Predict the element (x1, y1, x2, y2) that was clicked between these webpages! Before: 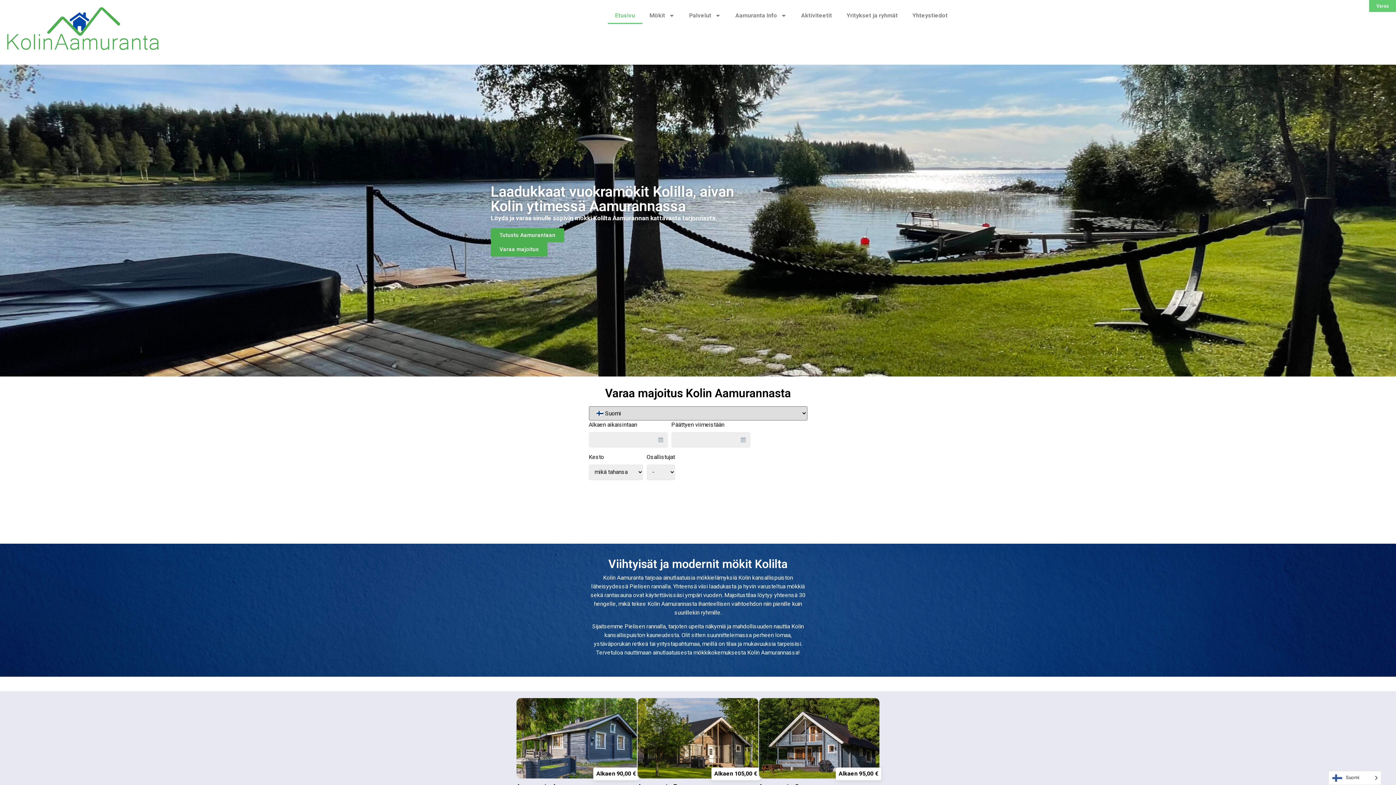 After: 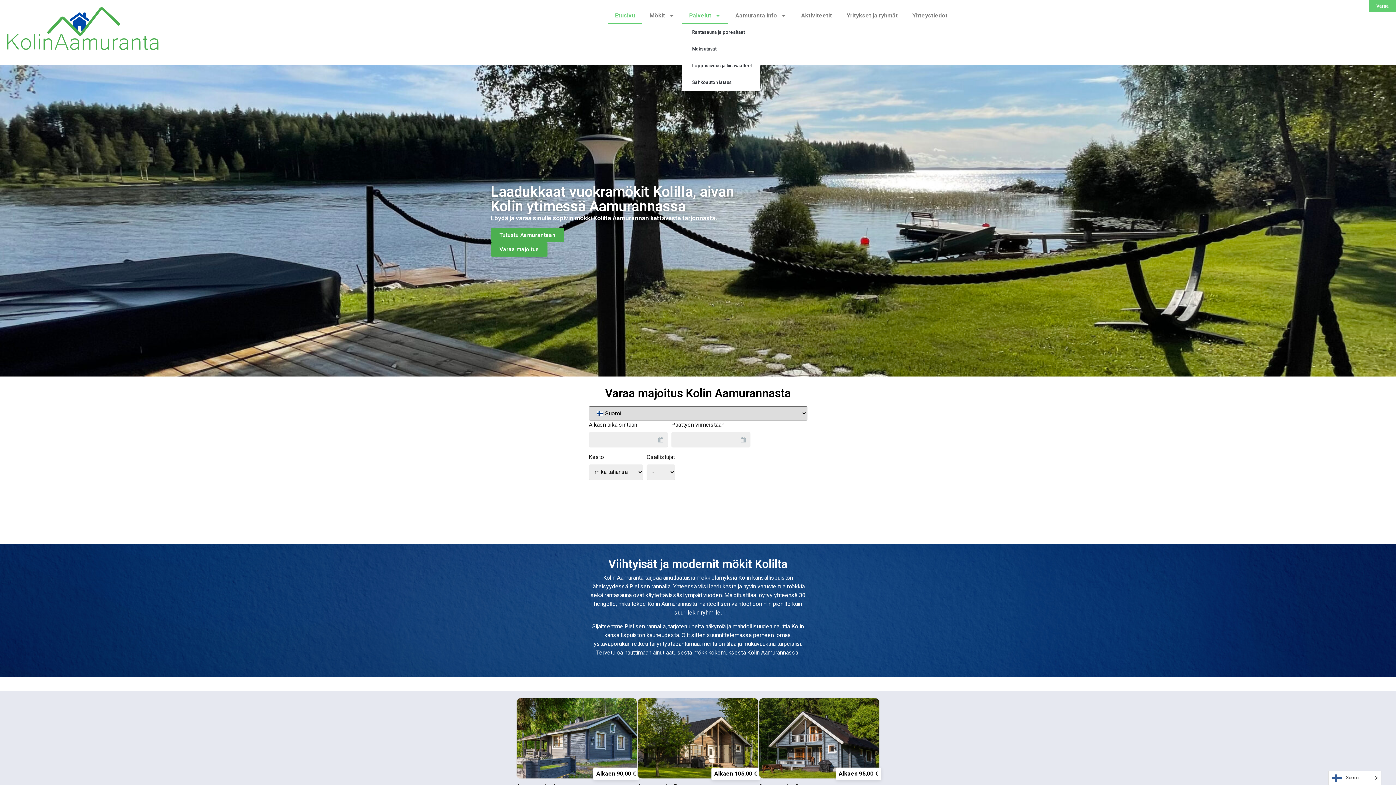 Action: bbox: (682, 7, 728, 24) label: Palvelut